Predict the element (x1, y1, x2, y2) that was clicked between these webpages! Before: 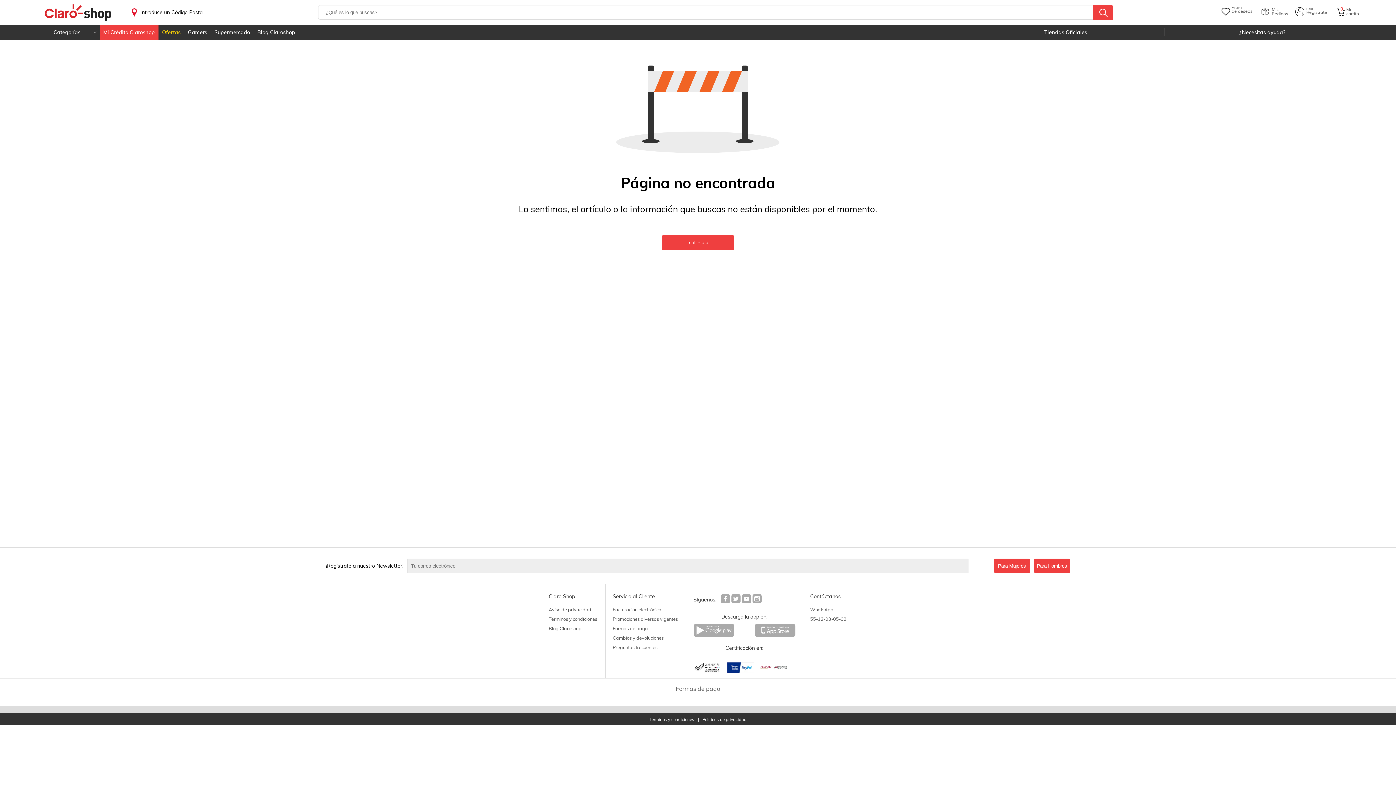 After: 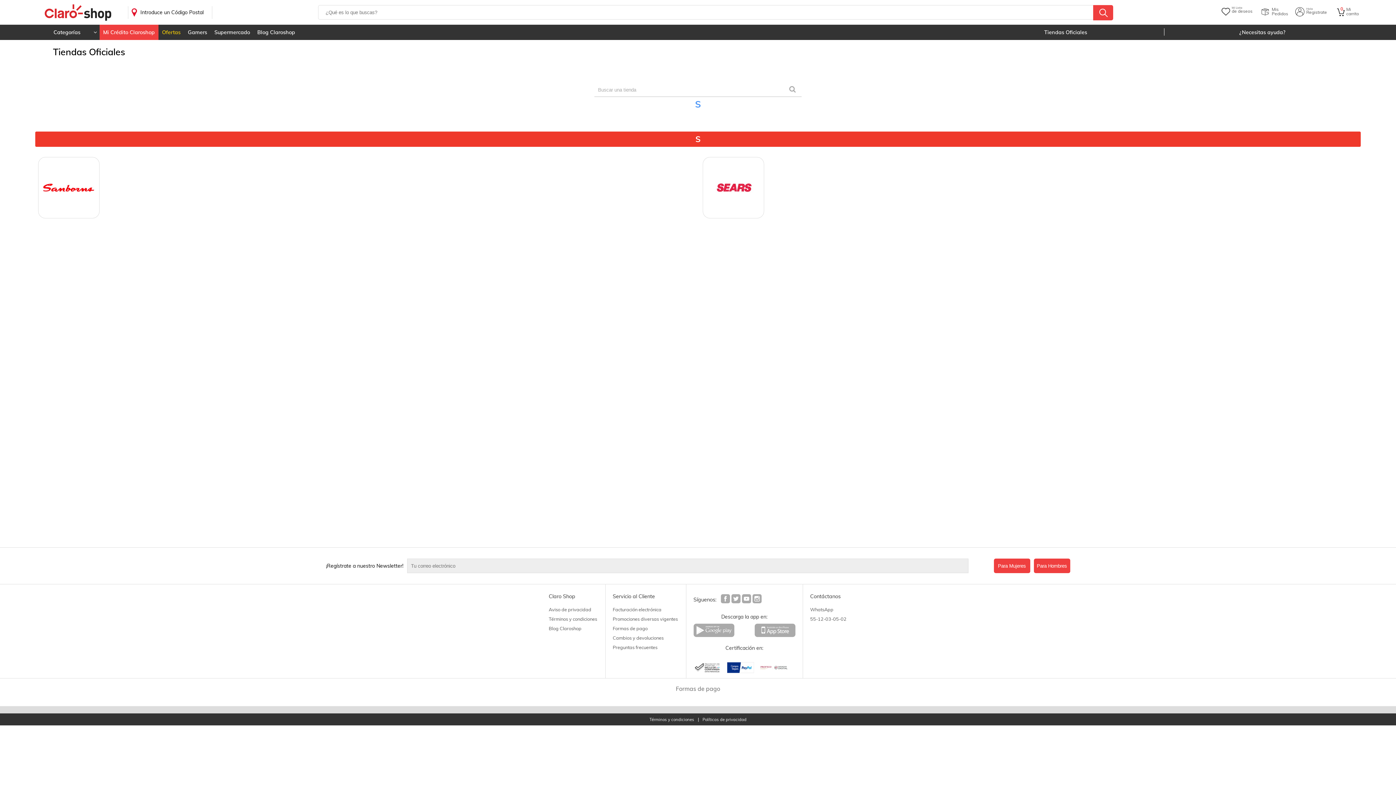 Action: label: Tiendas Oficiales bbox: (967, 24, 1164, 40)